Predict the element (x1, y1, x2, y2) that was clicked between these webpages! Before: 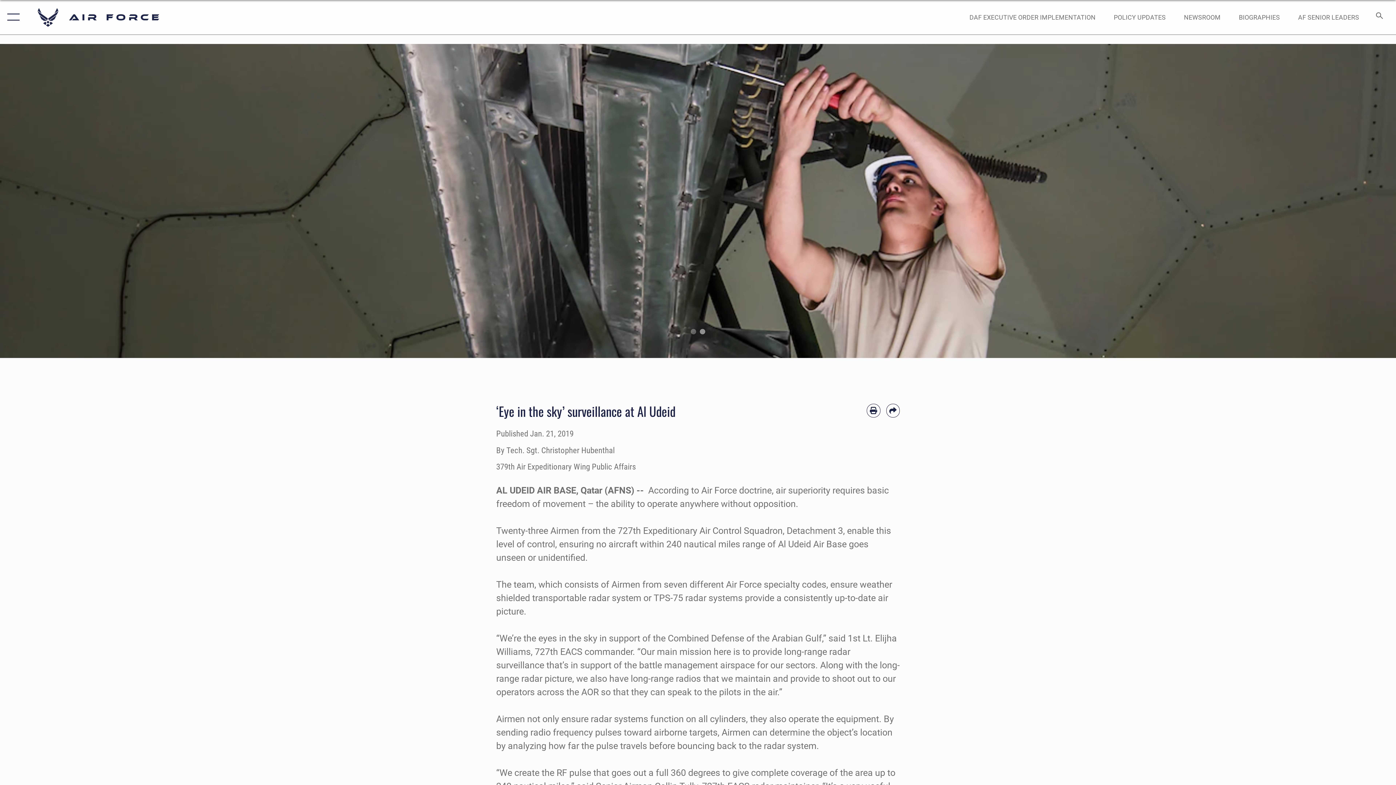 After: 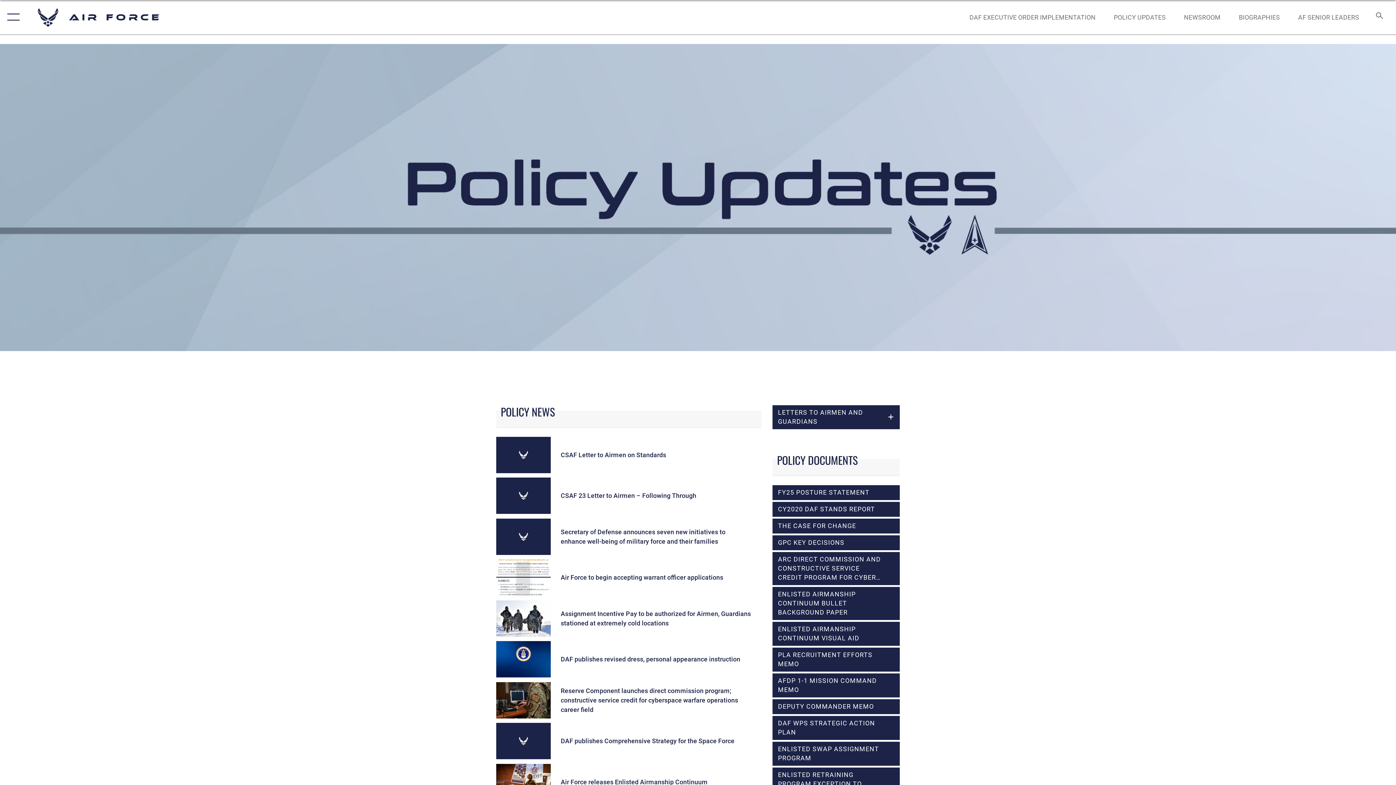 Action: label: POLICY UPDATES bbox: (1107, 5, 1172, 28)